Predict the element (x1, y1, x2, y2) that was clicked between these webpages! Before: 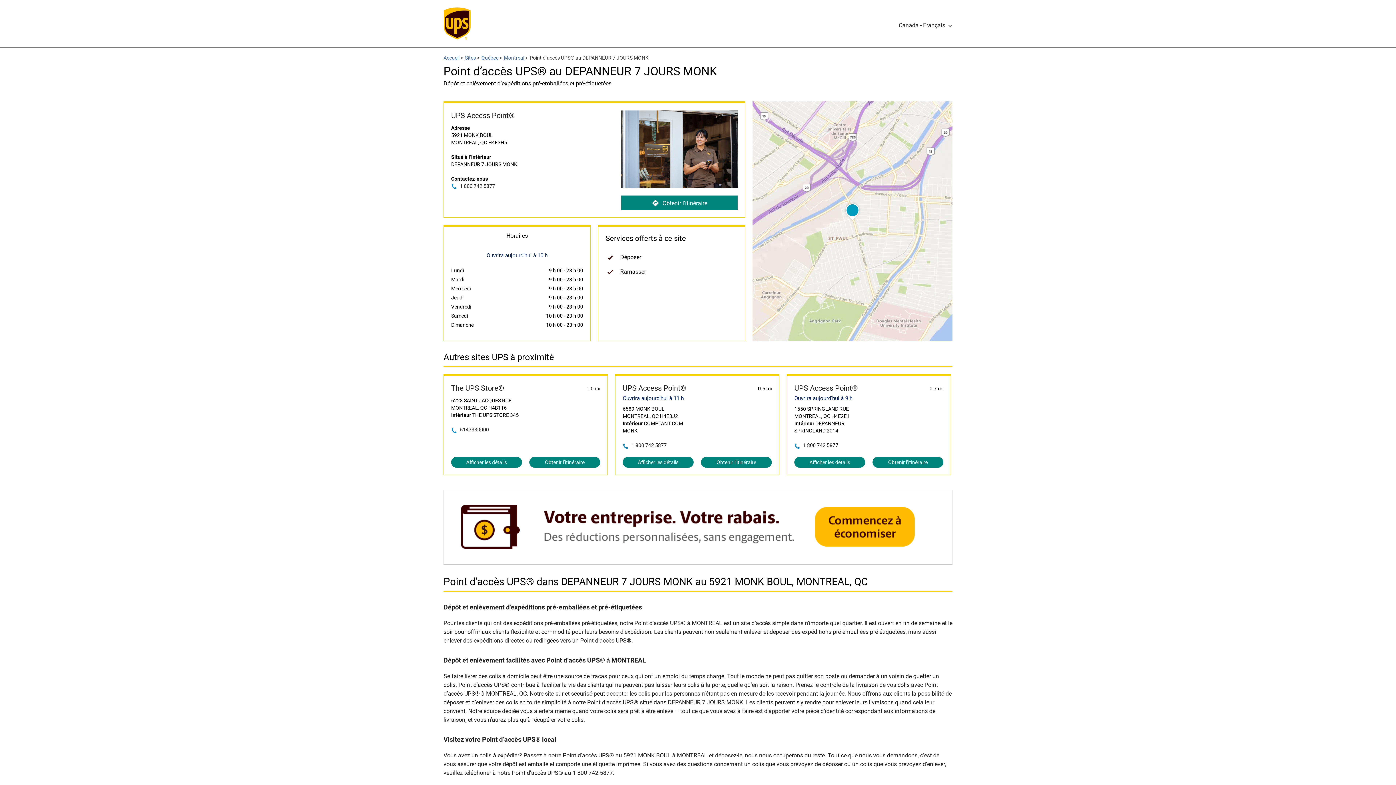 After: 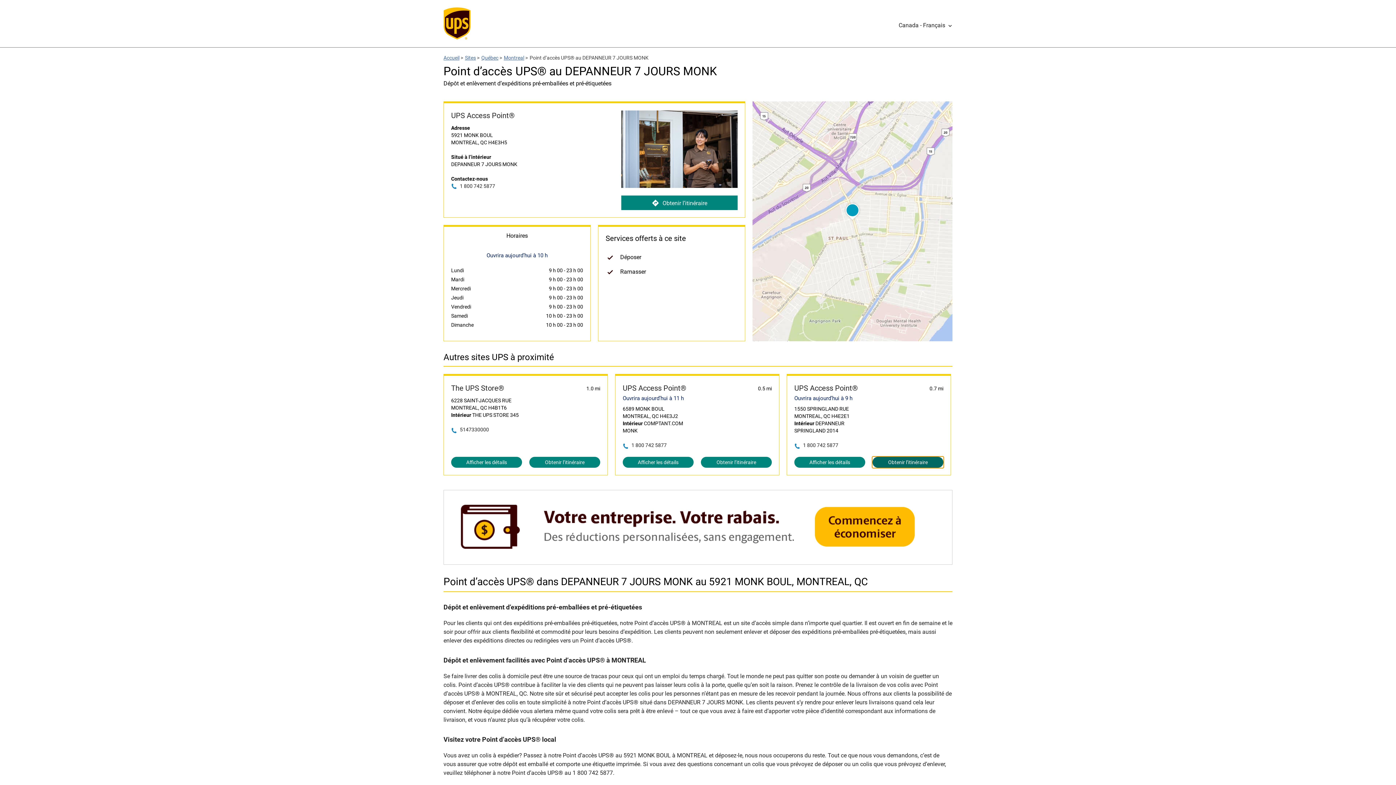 Action: bbox: (872, 457, 943, 468) label: Obtenir l’itinéraire